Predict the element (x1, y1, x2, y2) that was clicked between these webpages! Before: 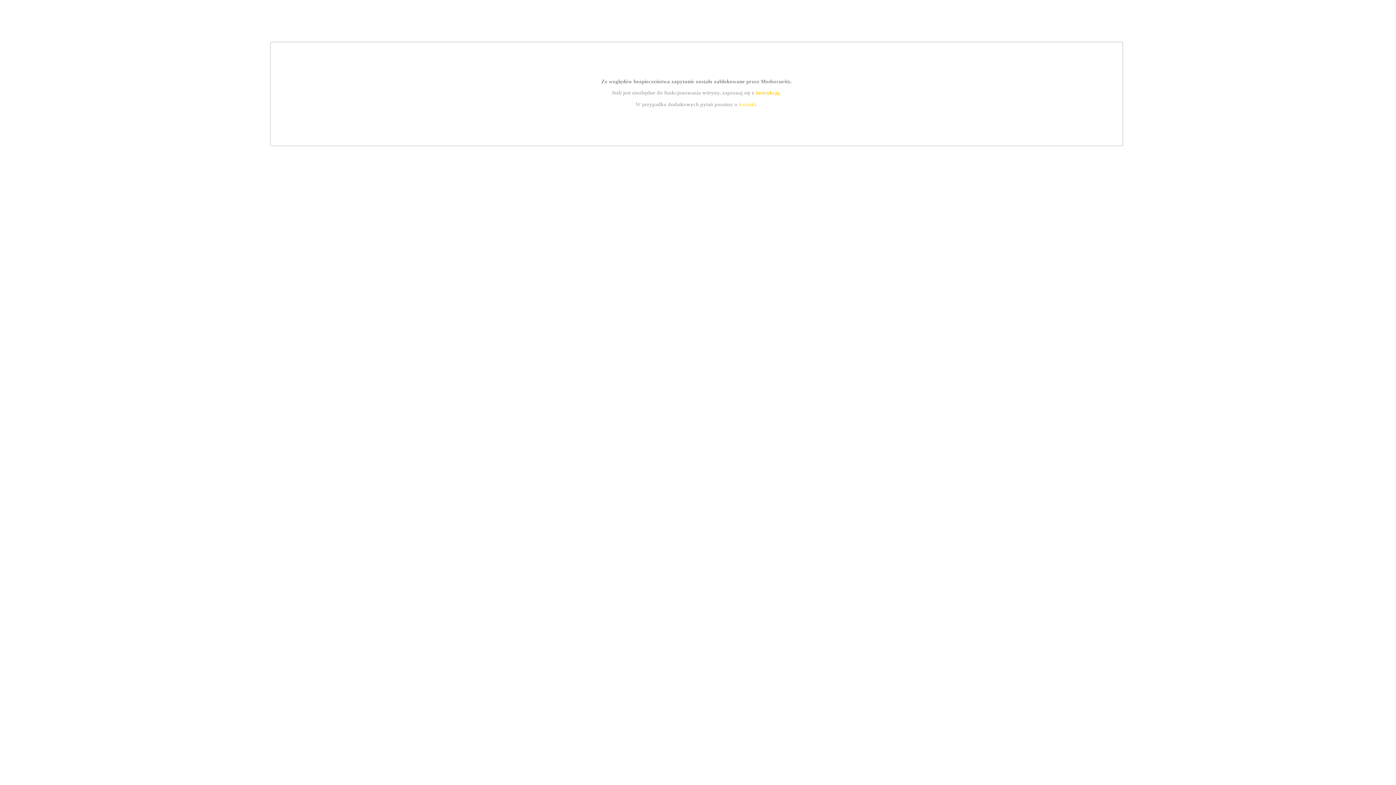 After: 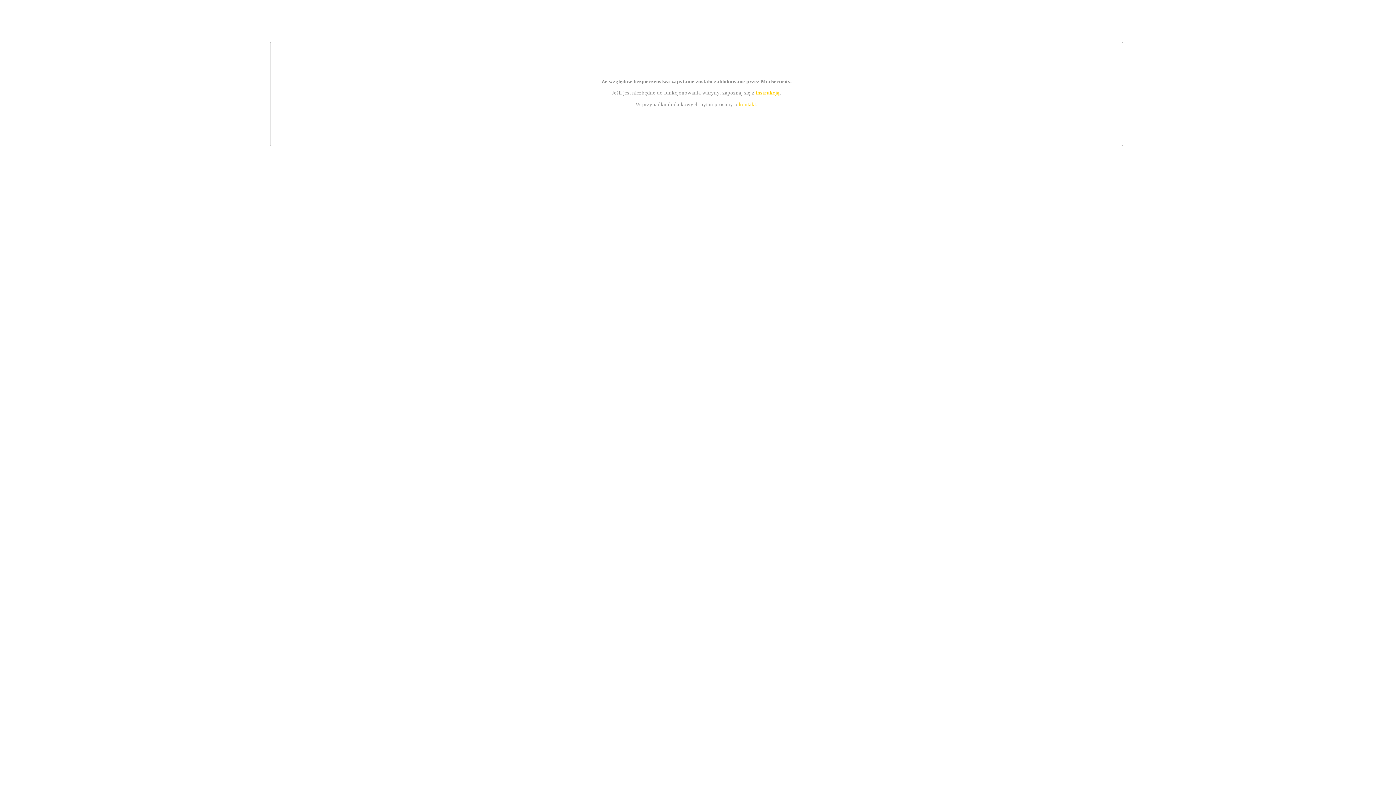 Action: label: kontakt bbox: (739, 101, 756, 107)